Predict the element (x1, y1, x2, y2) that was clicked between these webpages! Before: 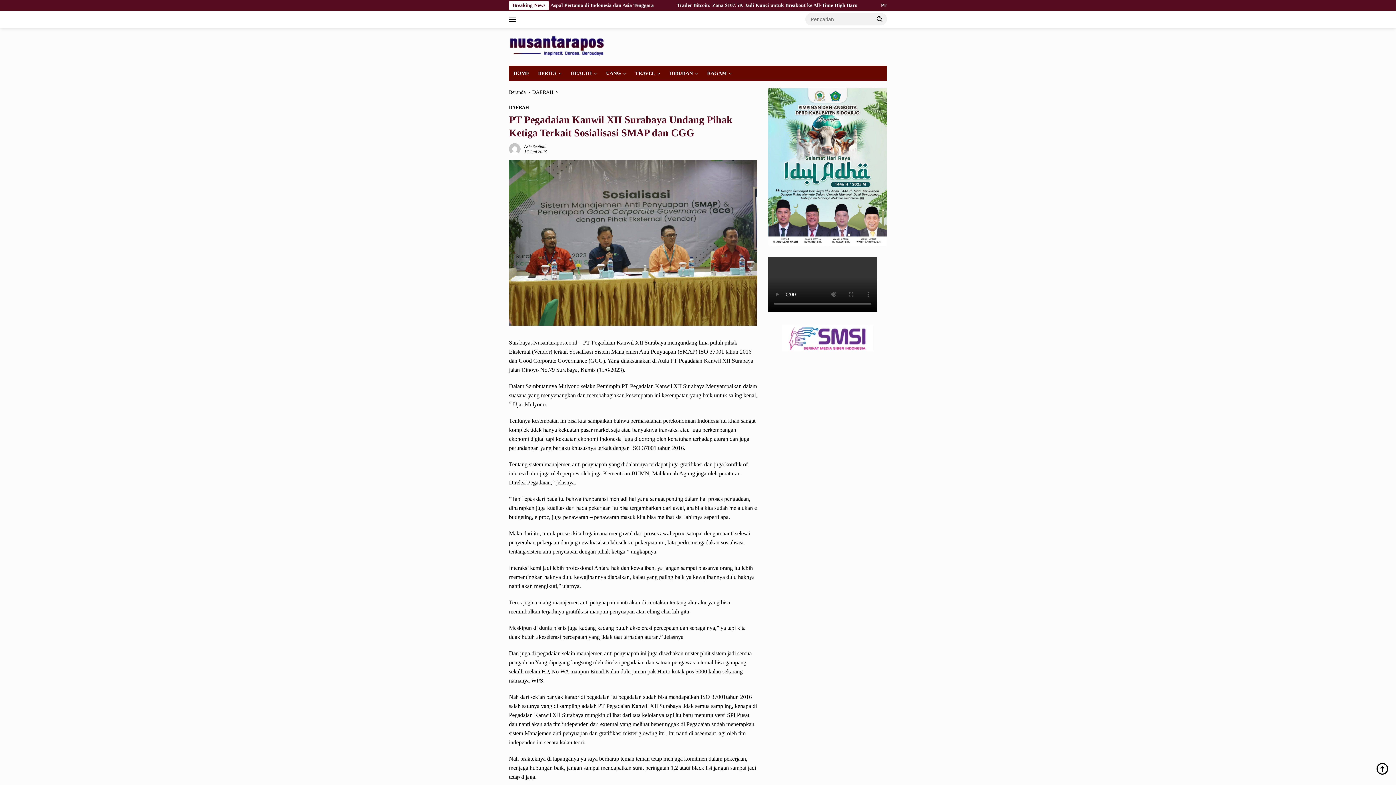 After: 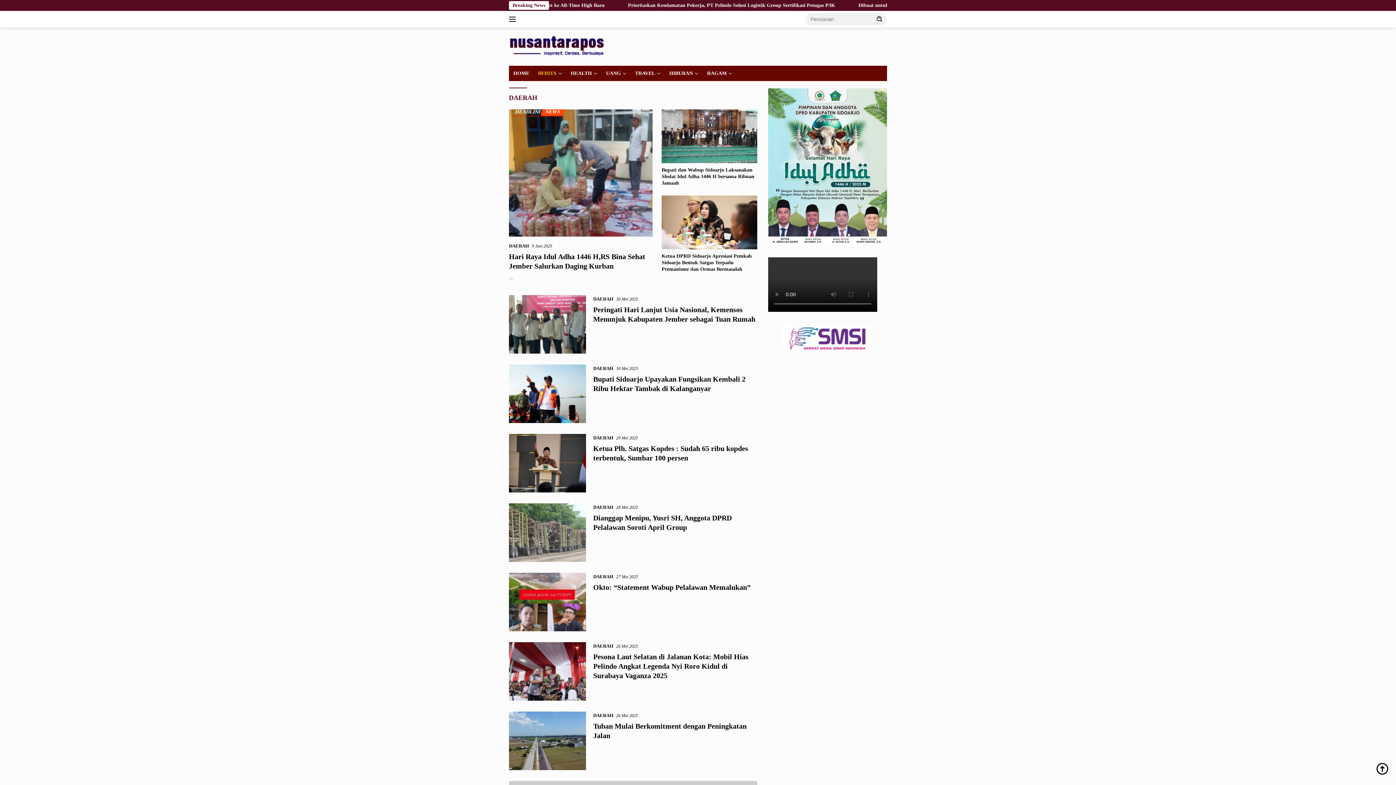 Action: bbox: (532, 89, 553, 94) label: DAERAH